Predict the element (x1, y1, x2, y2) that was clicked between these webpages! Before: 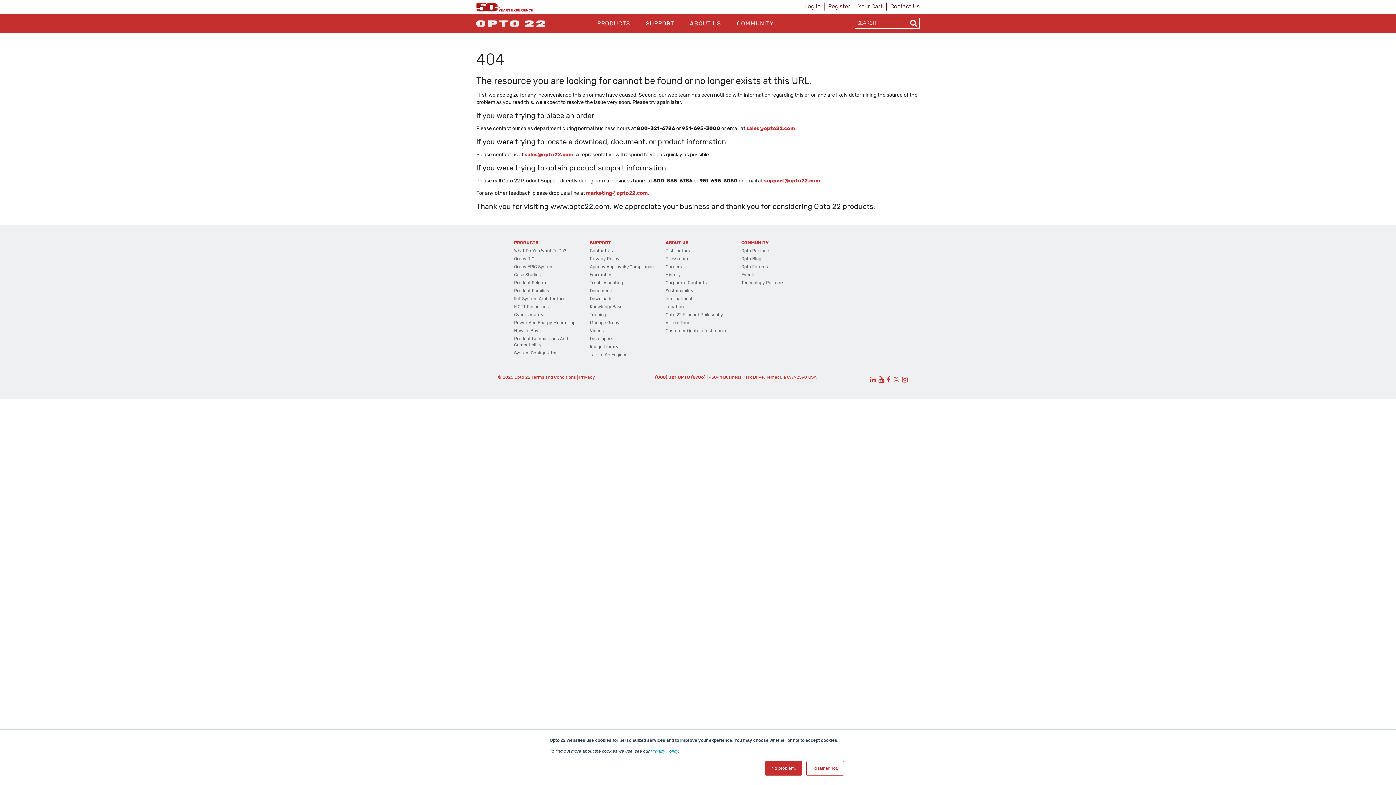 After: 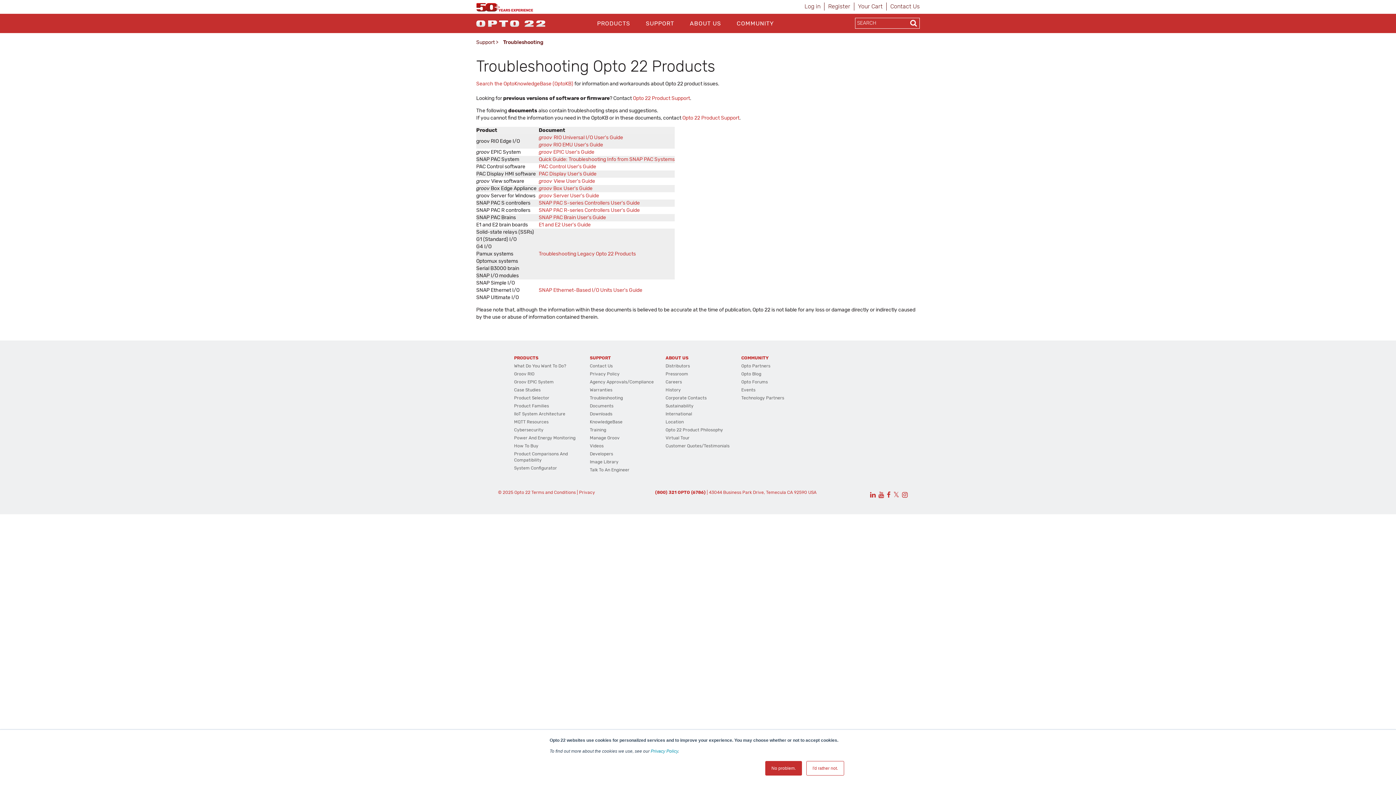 Action: label: Troubleshooting bbox: (589, 280, 623, 285)